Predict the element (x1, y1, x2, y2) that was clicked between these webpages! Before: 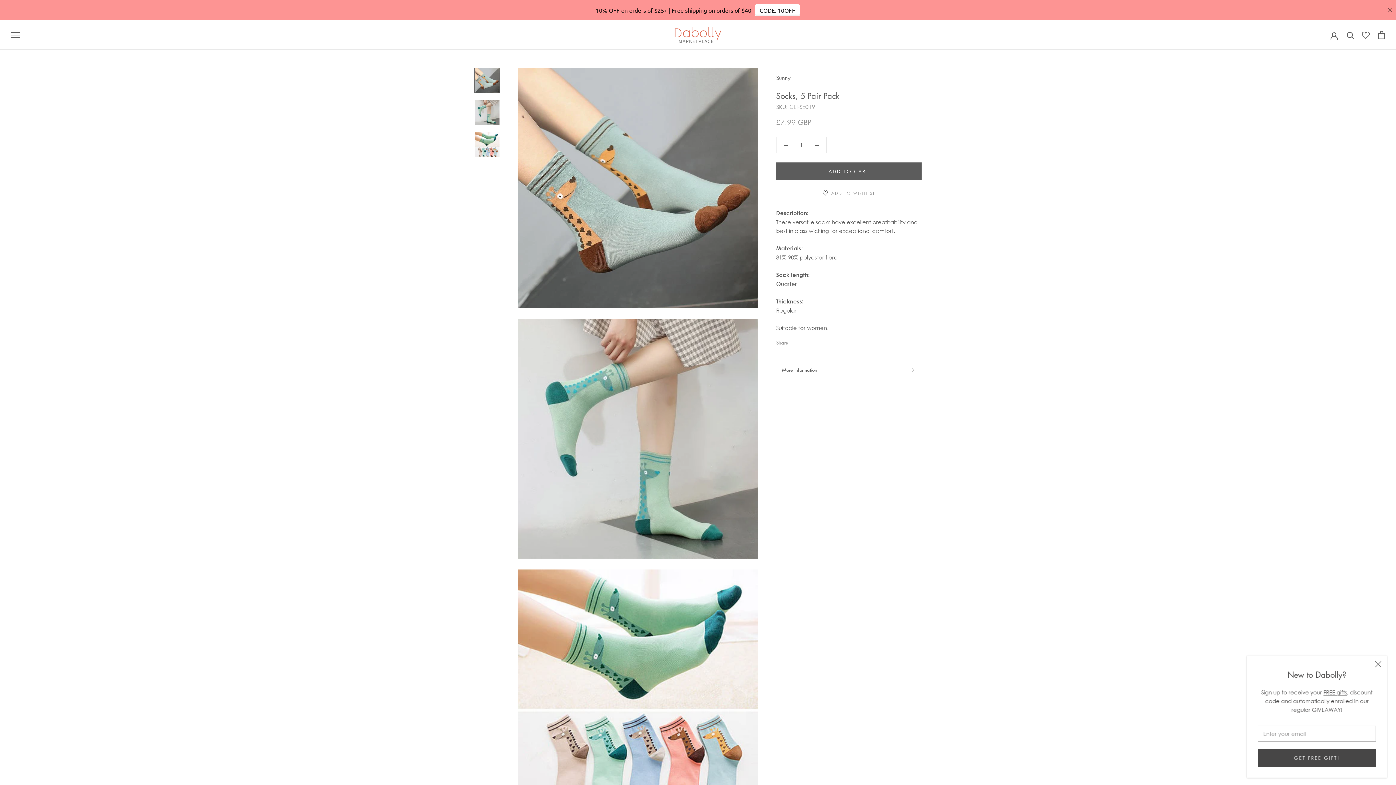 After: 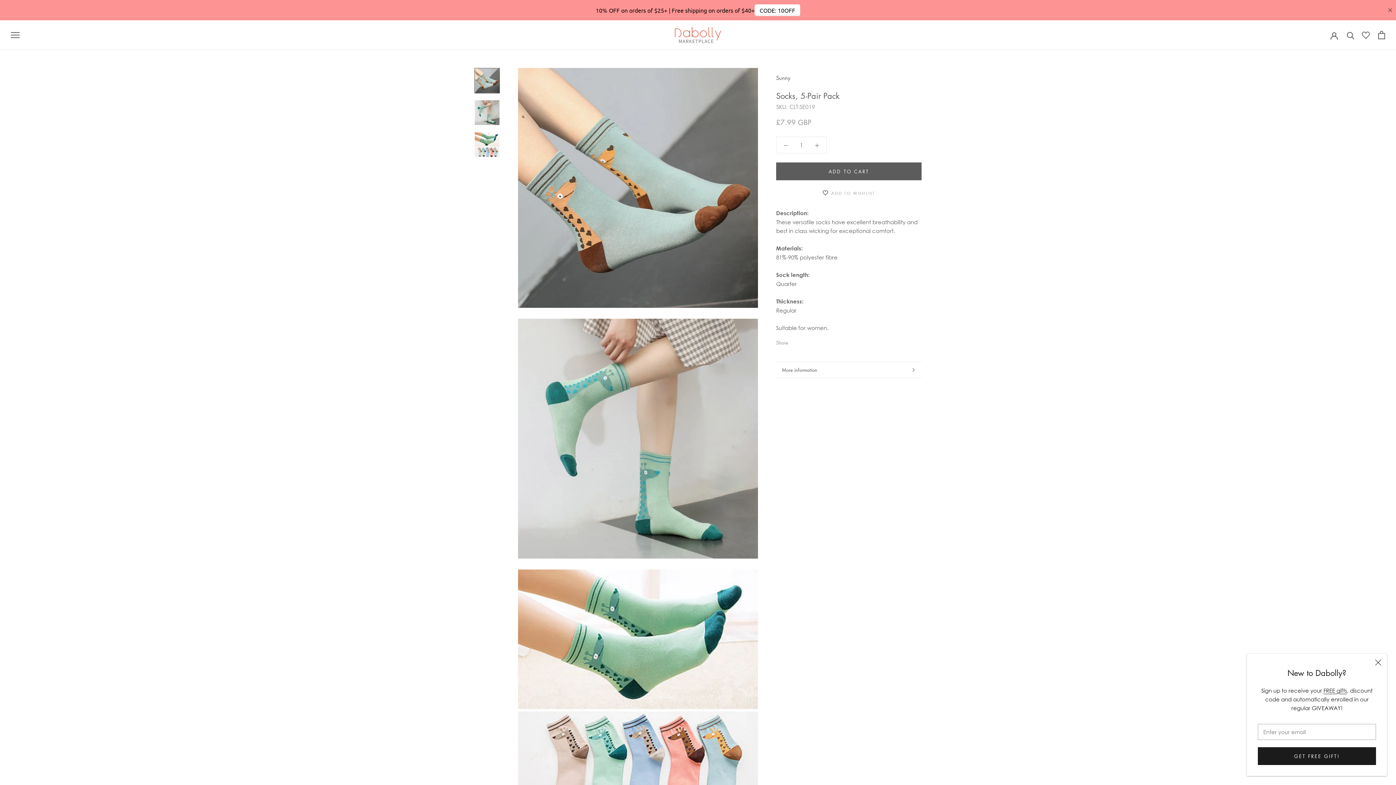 Action: label: ADD TO CART bbox: (776, 162, 921, 180)